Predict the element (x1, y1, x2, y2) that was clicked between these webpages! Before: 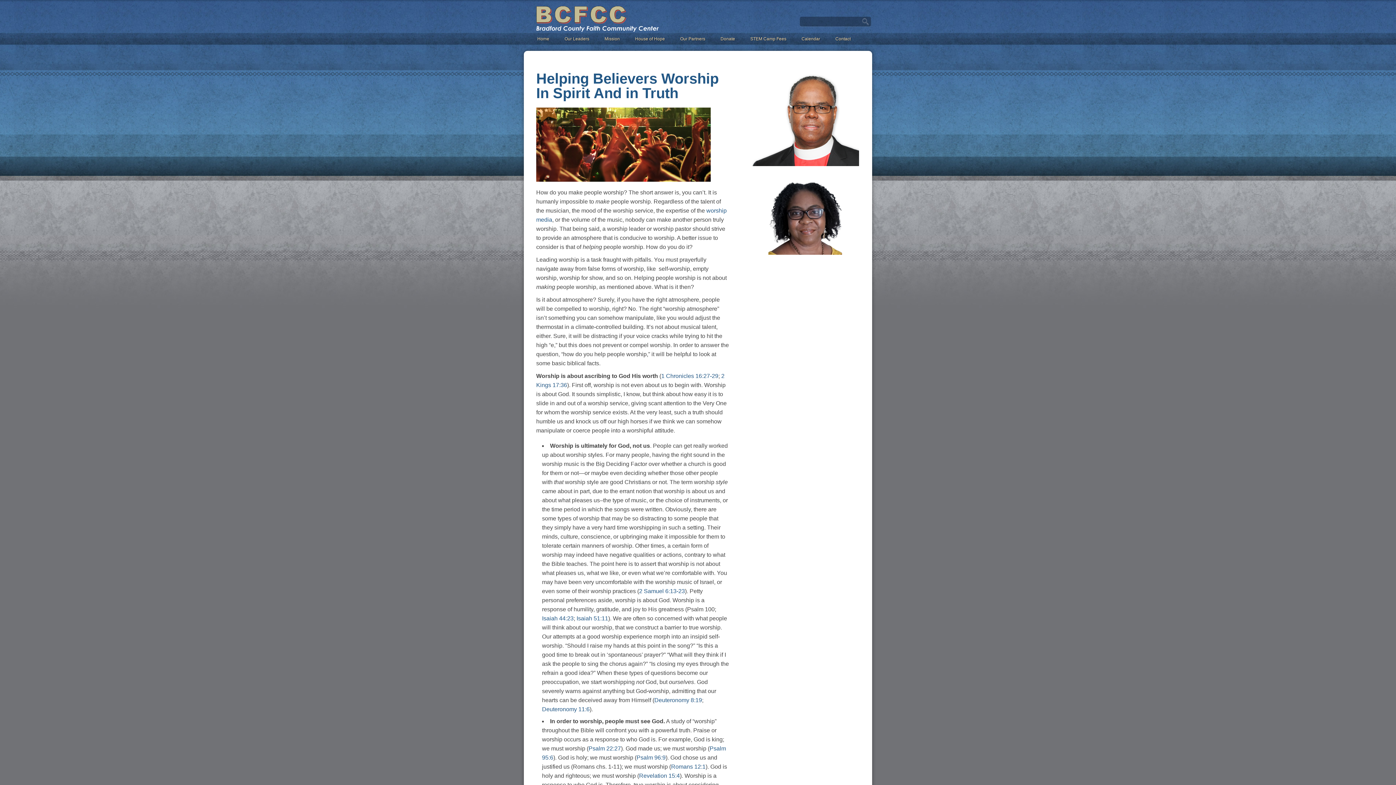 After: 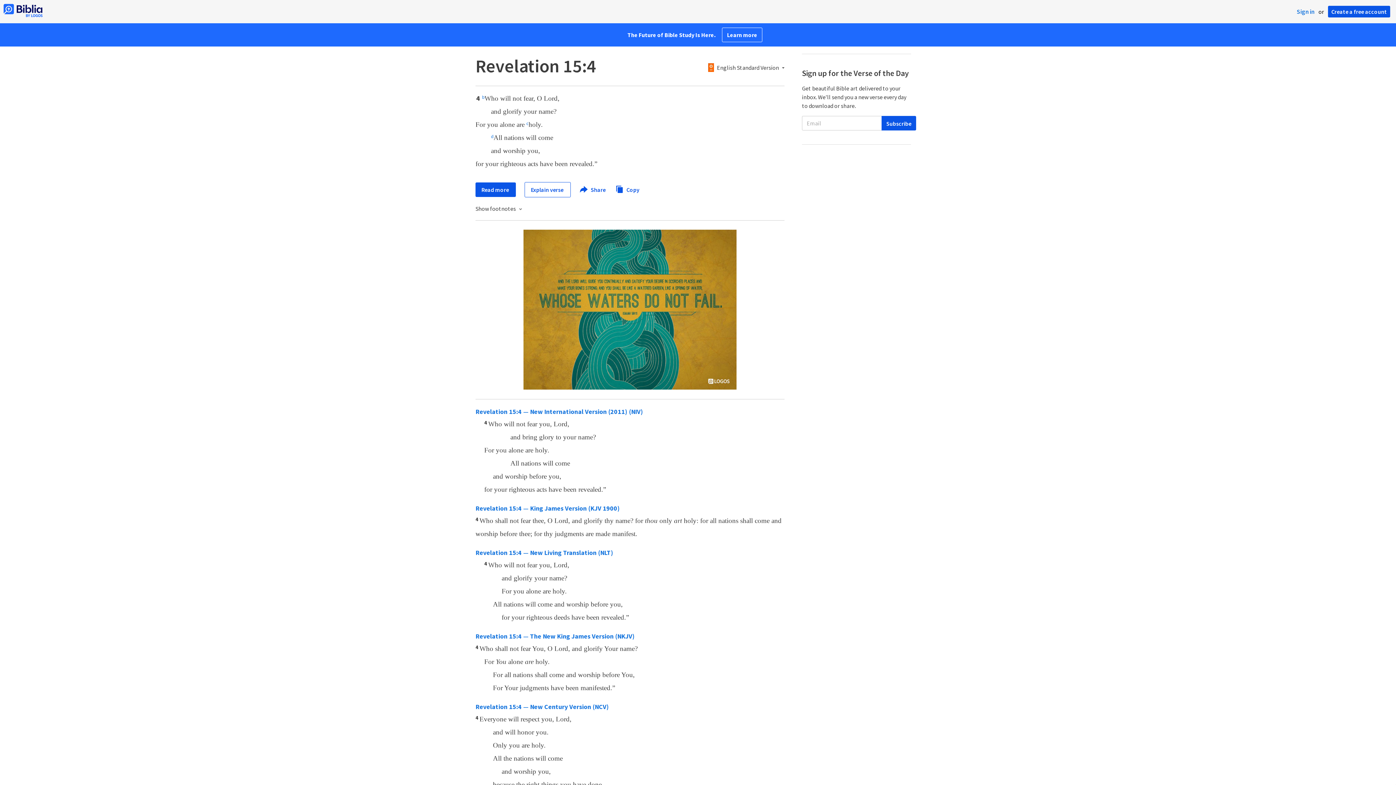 Action: bbox: (639, 773, 680, 779) label: Revelation 15:4